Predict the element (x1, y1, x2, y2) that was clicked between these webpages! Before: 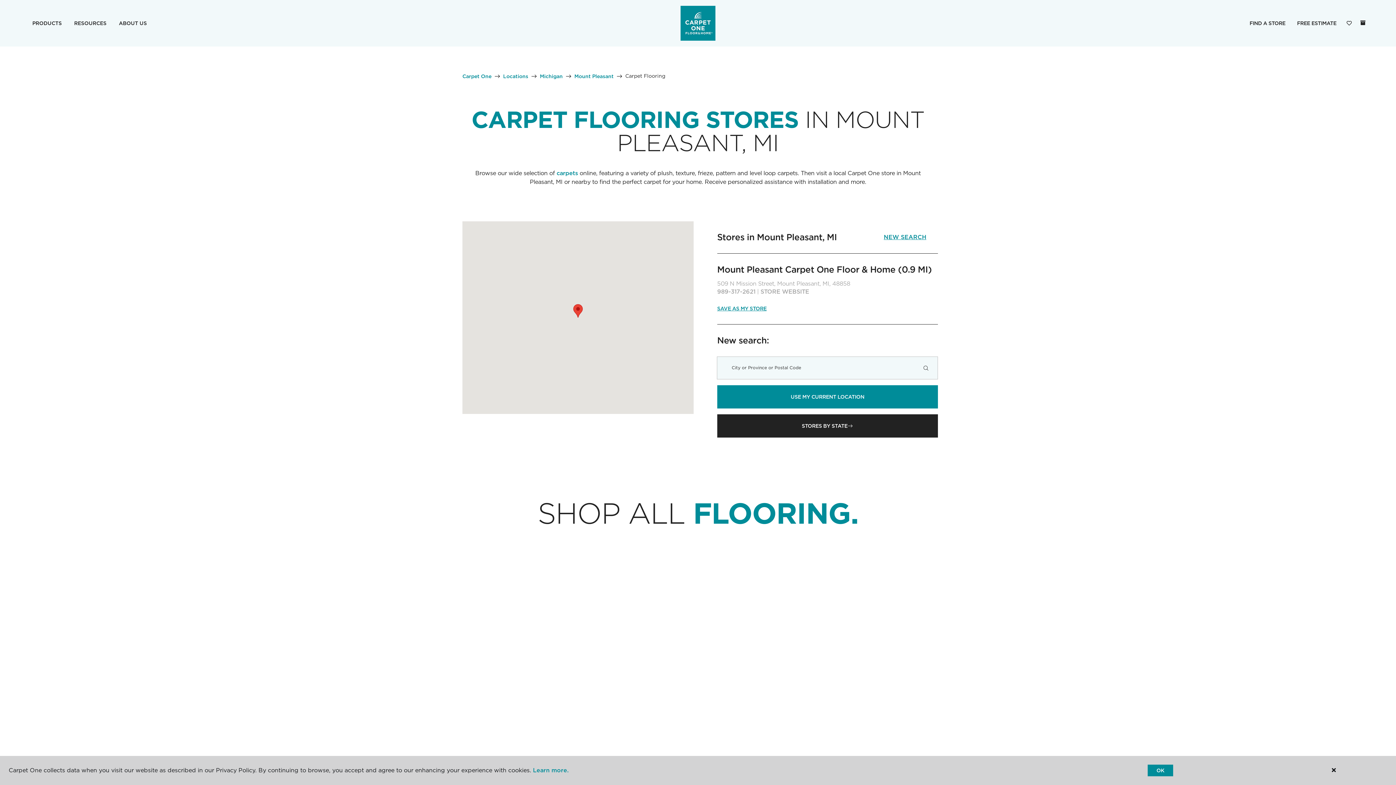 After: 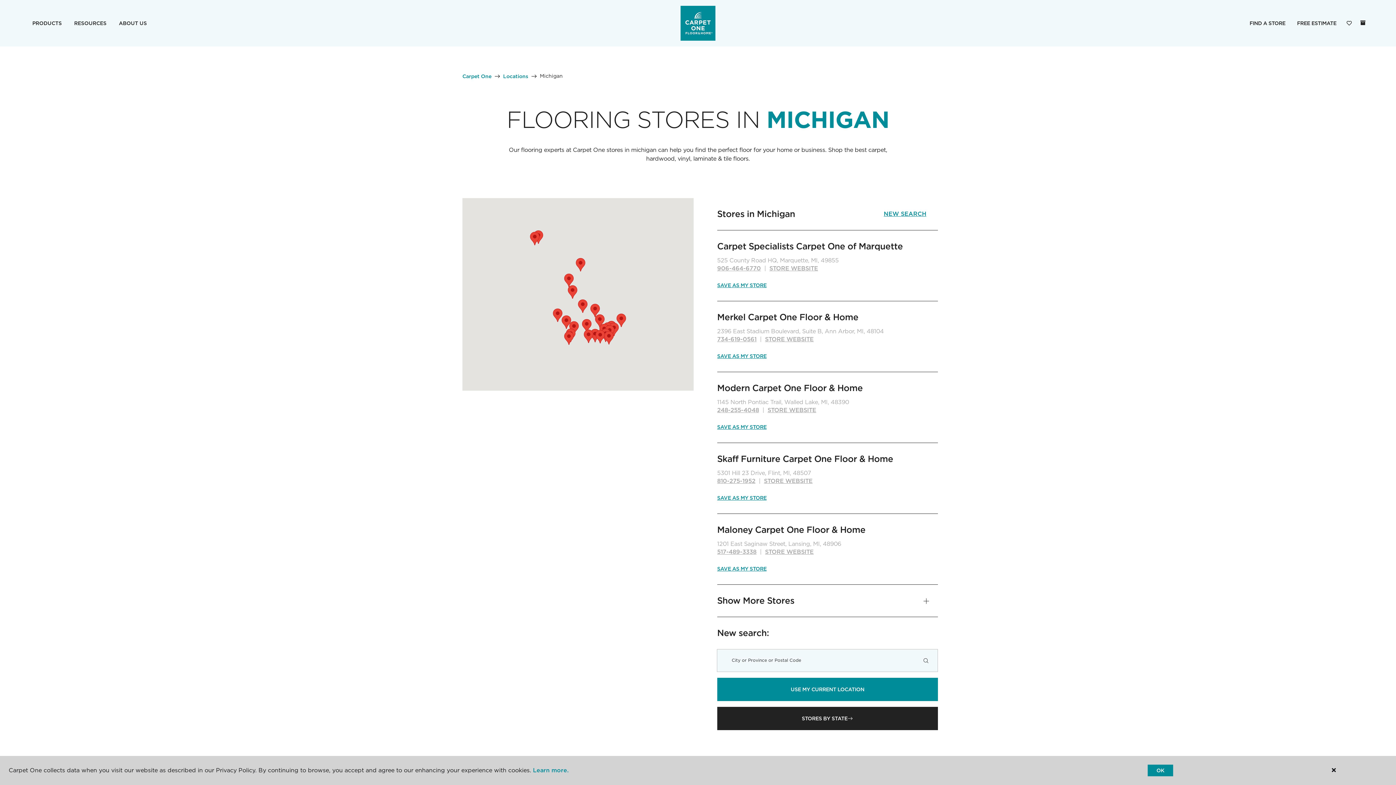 Action: label: Michigan bbox: (540, 73, 562, 79)